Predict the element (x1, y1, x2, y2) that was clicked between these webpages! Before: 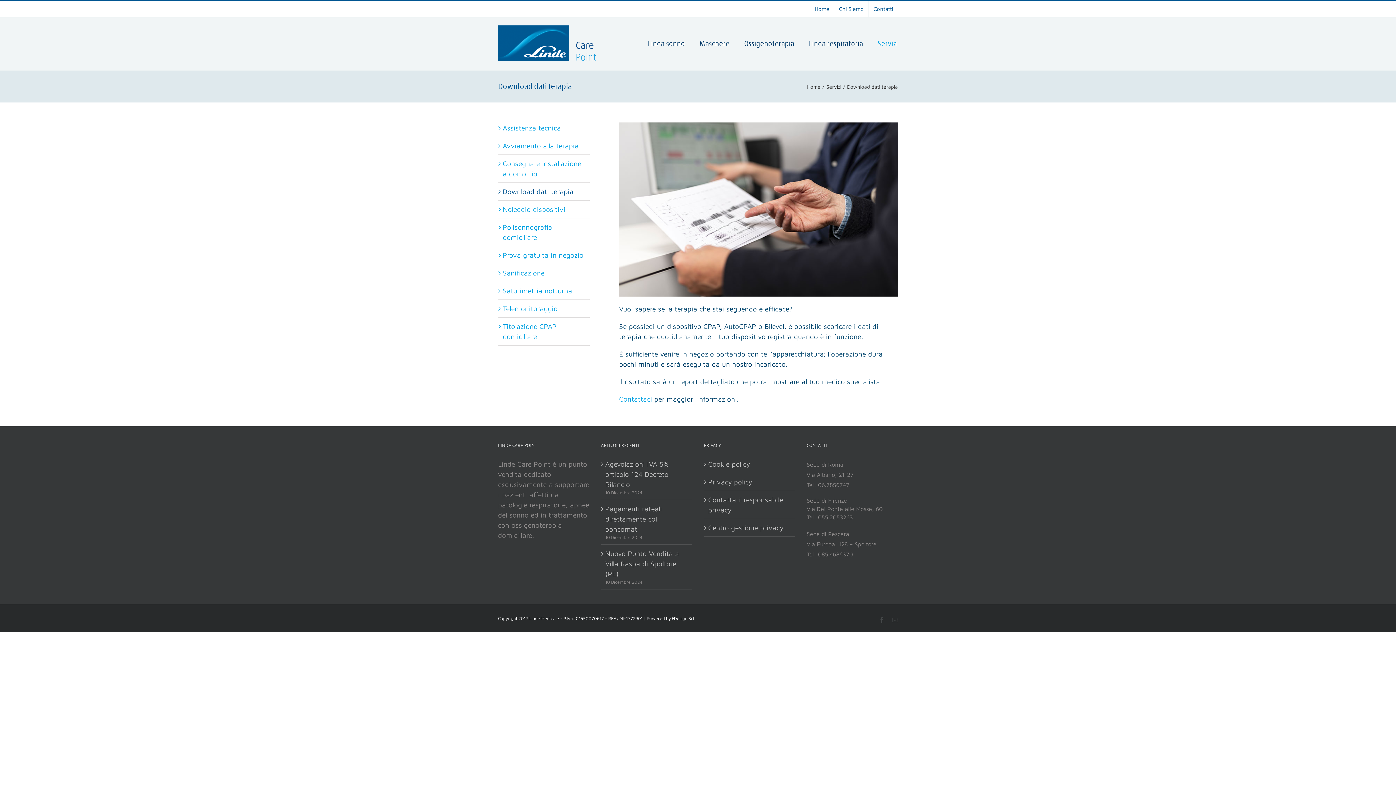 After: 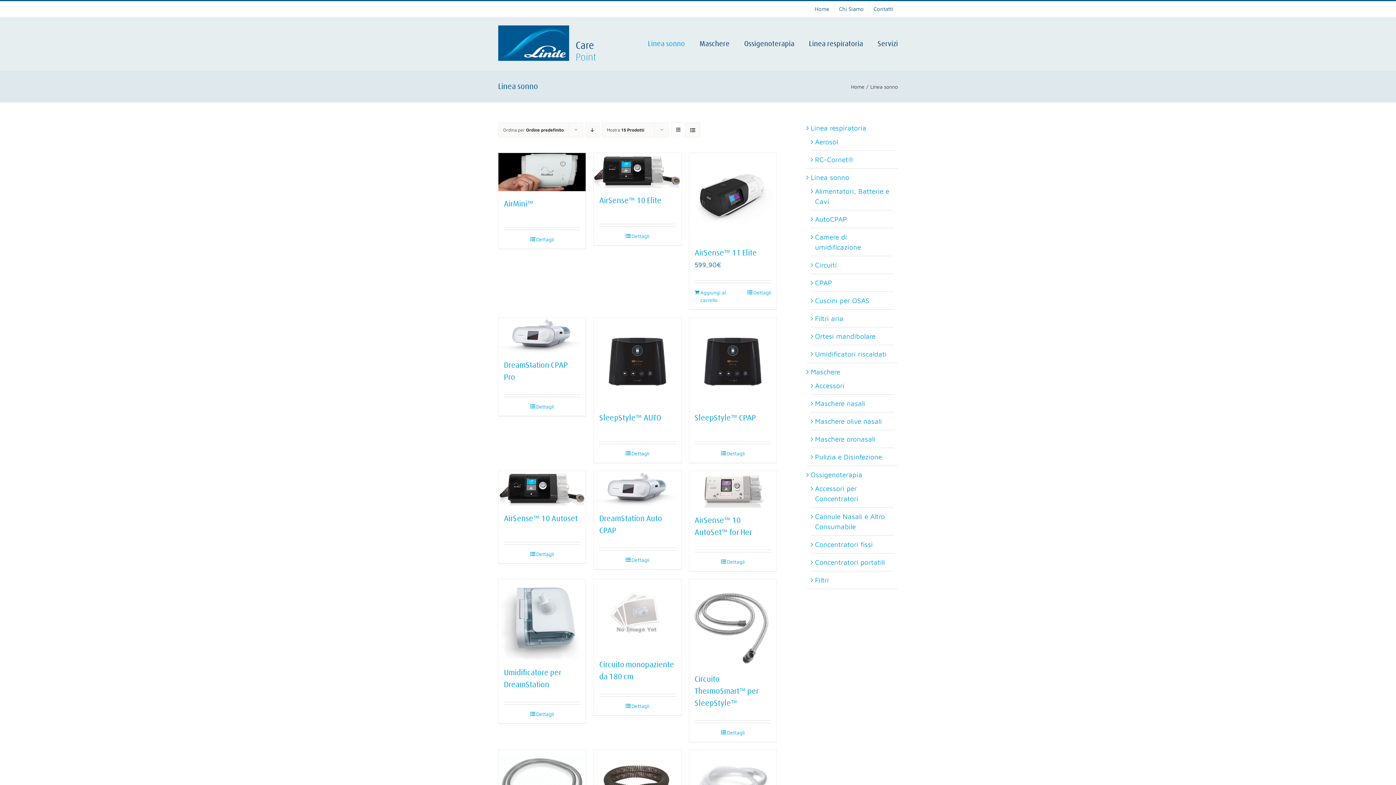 Action: bbox: (648, 17, 685, 70) label: Linea sonno